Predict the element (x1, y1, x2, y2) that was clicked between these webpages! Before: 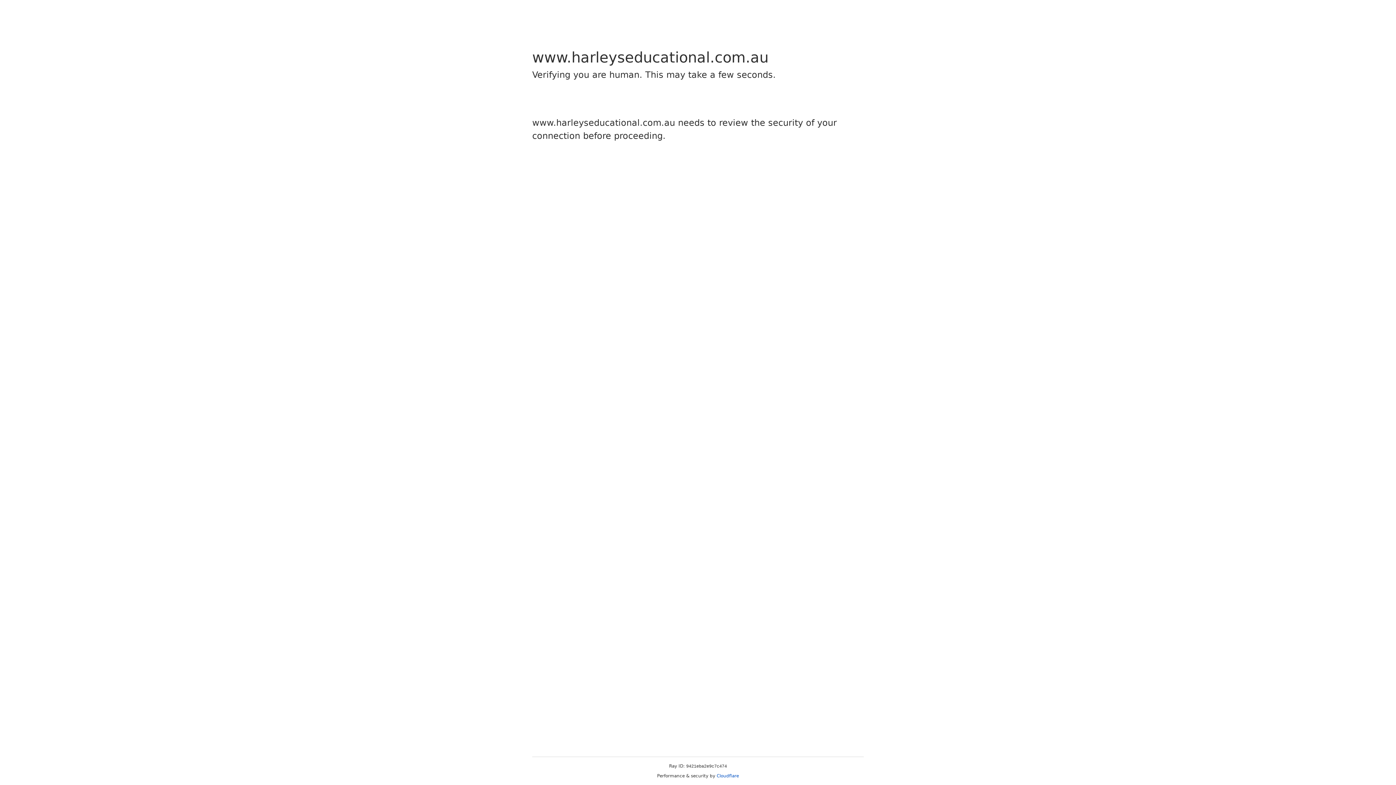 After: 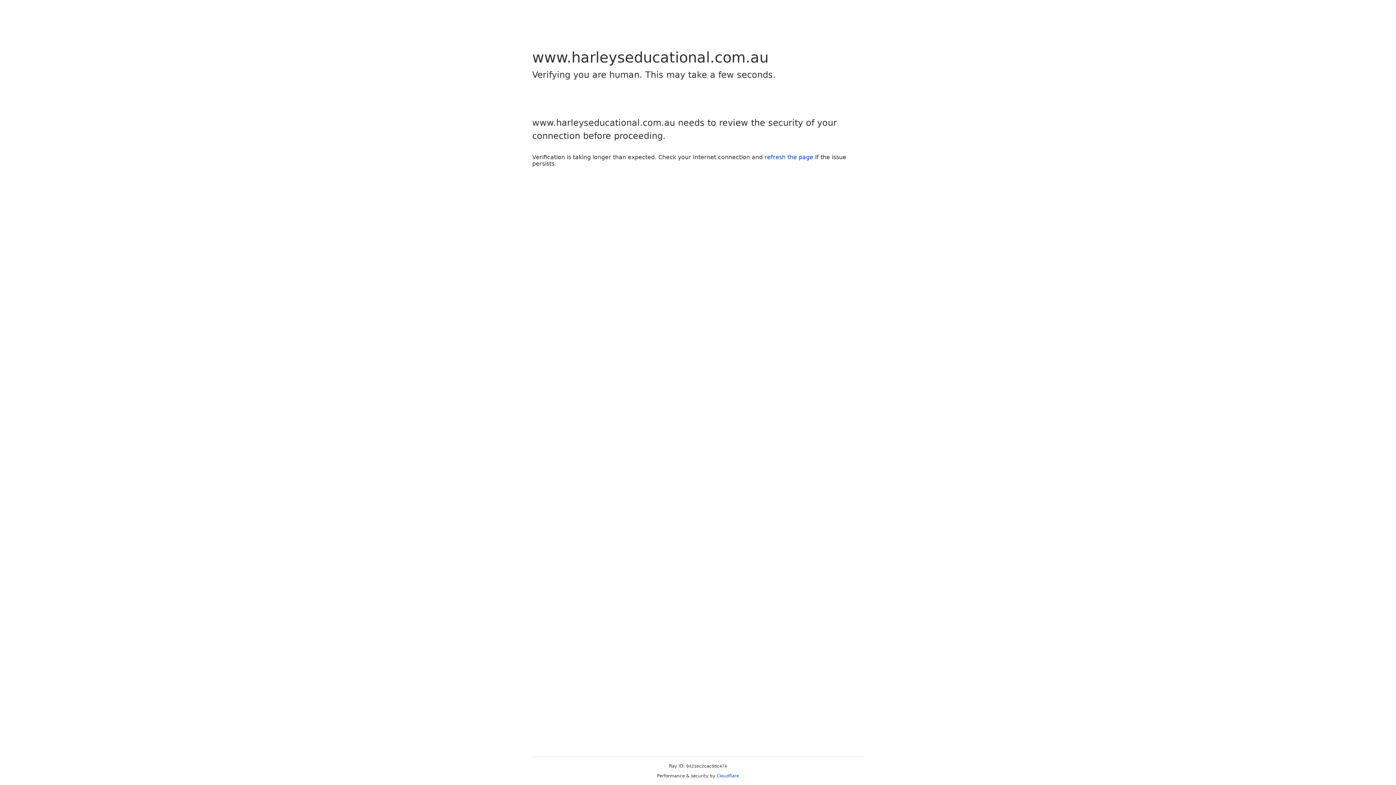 Action: bbox: (716, 773, 739, 778) label: Cloudflare